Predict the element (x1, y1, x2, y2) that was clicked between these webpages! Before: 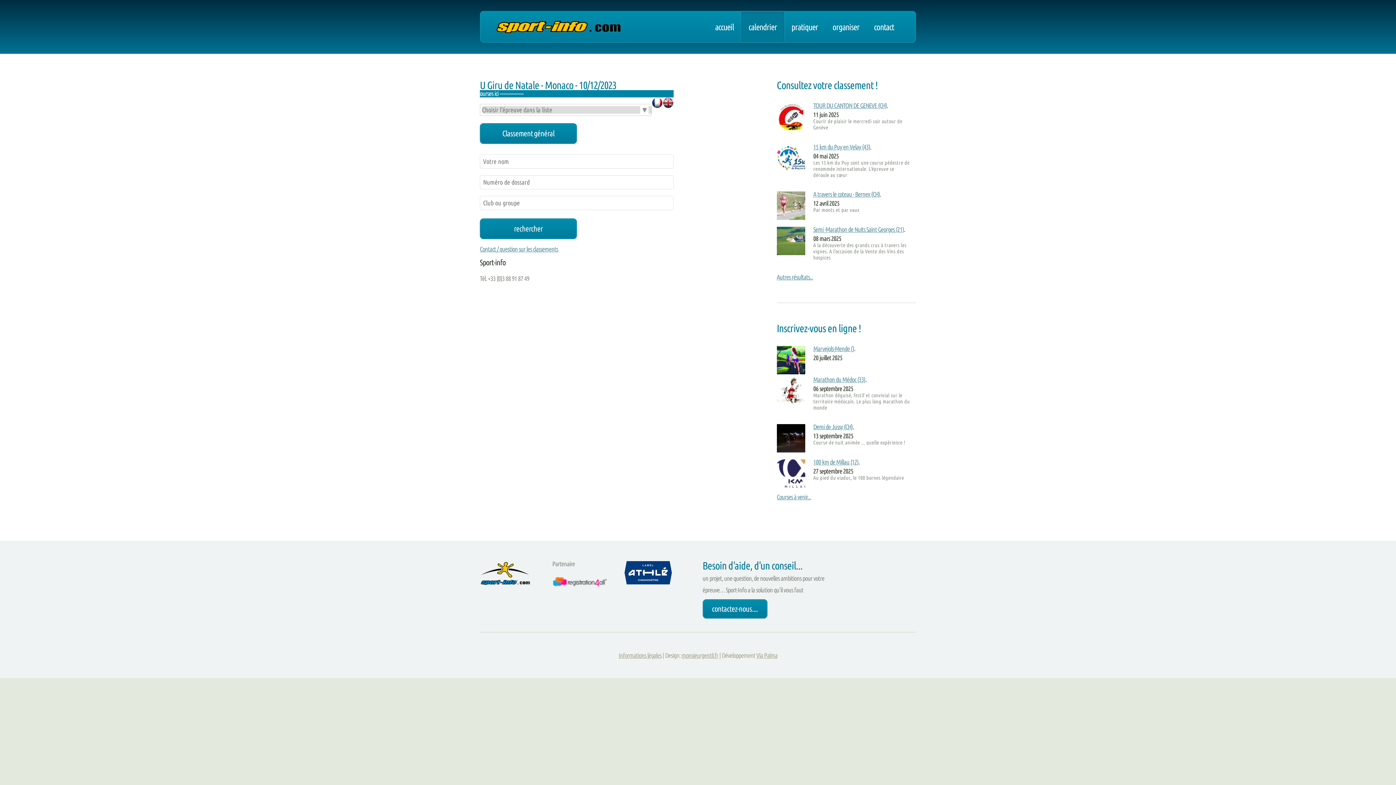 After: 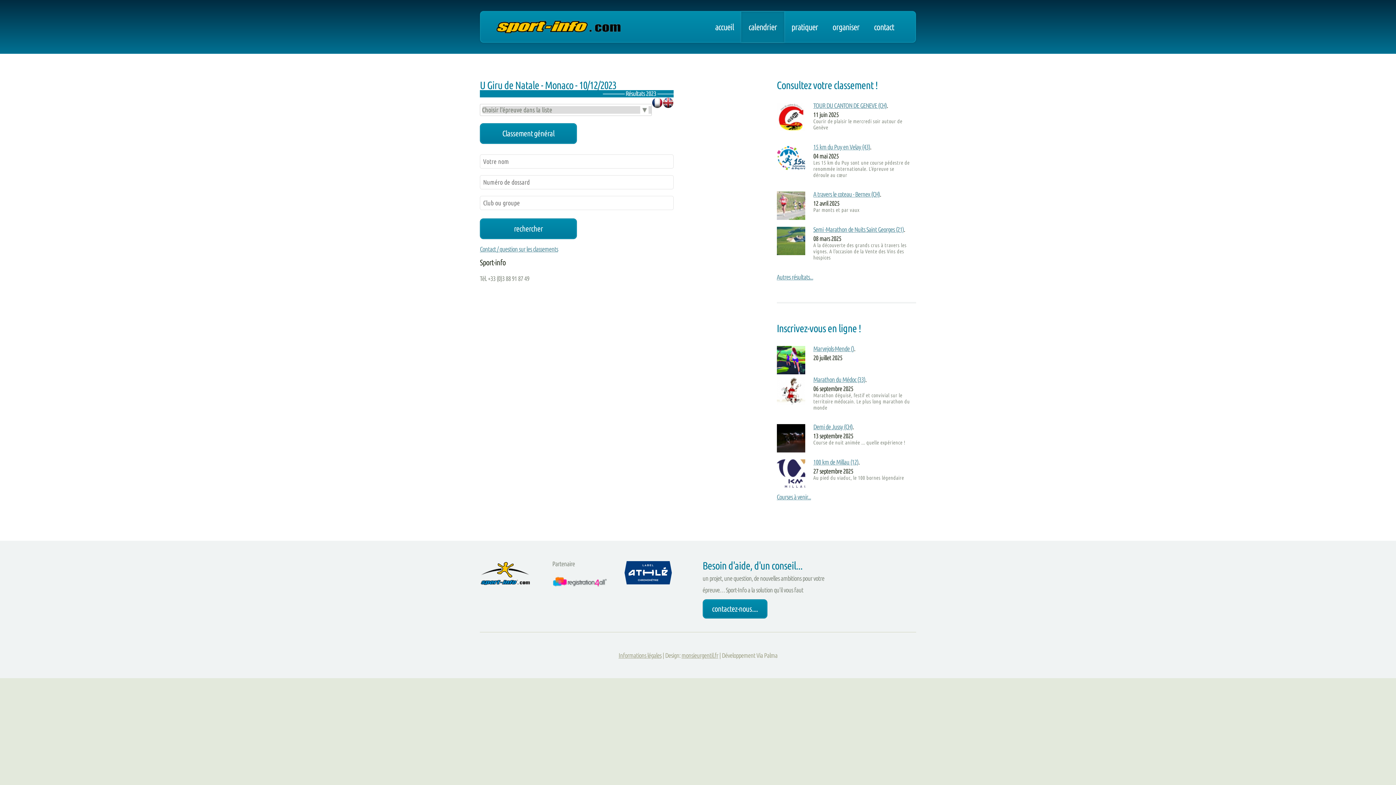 Action: bbox: (756, 651, 777, 659) label: Via Palma